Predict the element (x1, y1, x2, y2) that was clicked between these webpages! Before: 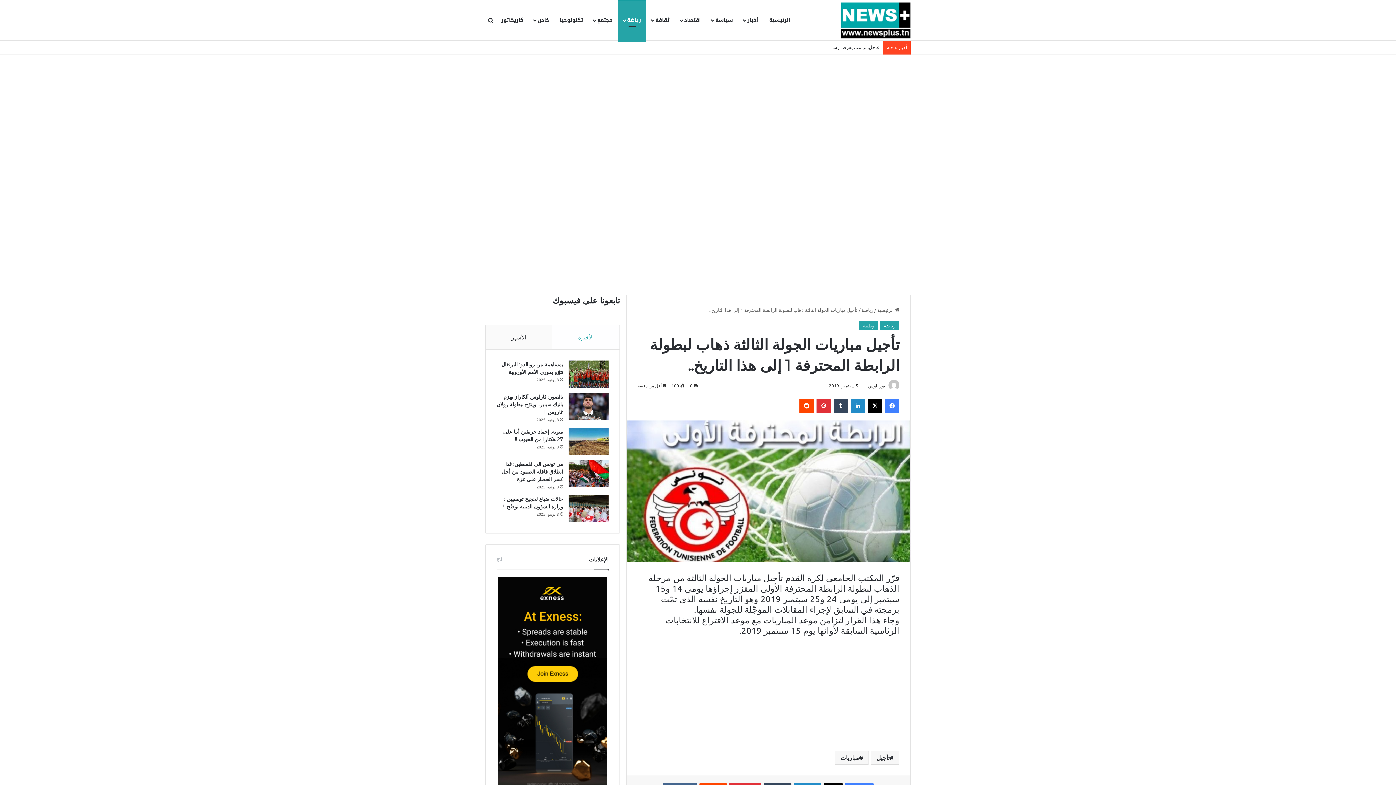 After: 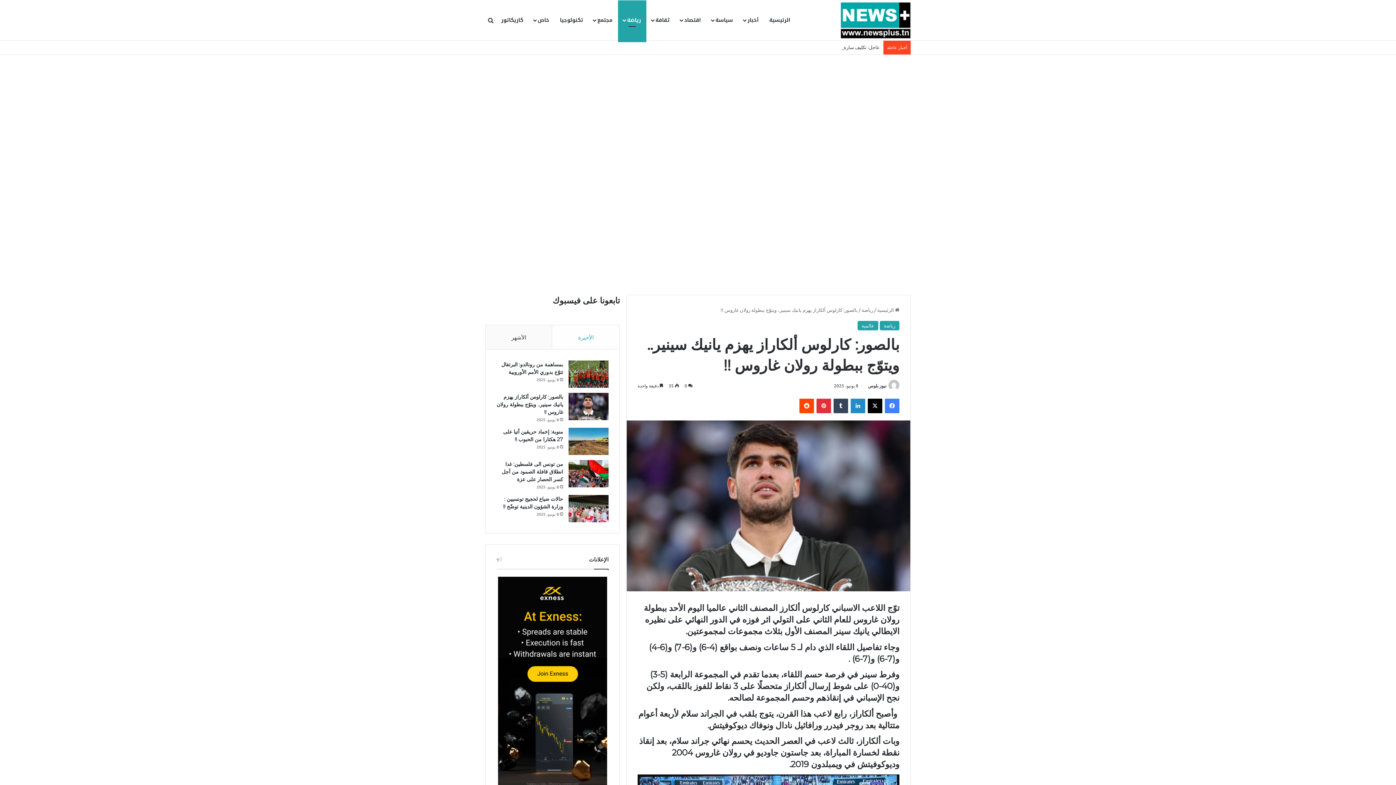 Action: bbox: (568, 393, 608, 420) label: بالصور: كارلوس ألكاراز يهزم يانيك سينير.. ويتوّج ببطولة رولان غاروس !!